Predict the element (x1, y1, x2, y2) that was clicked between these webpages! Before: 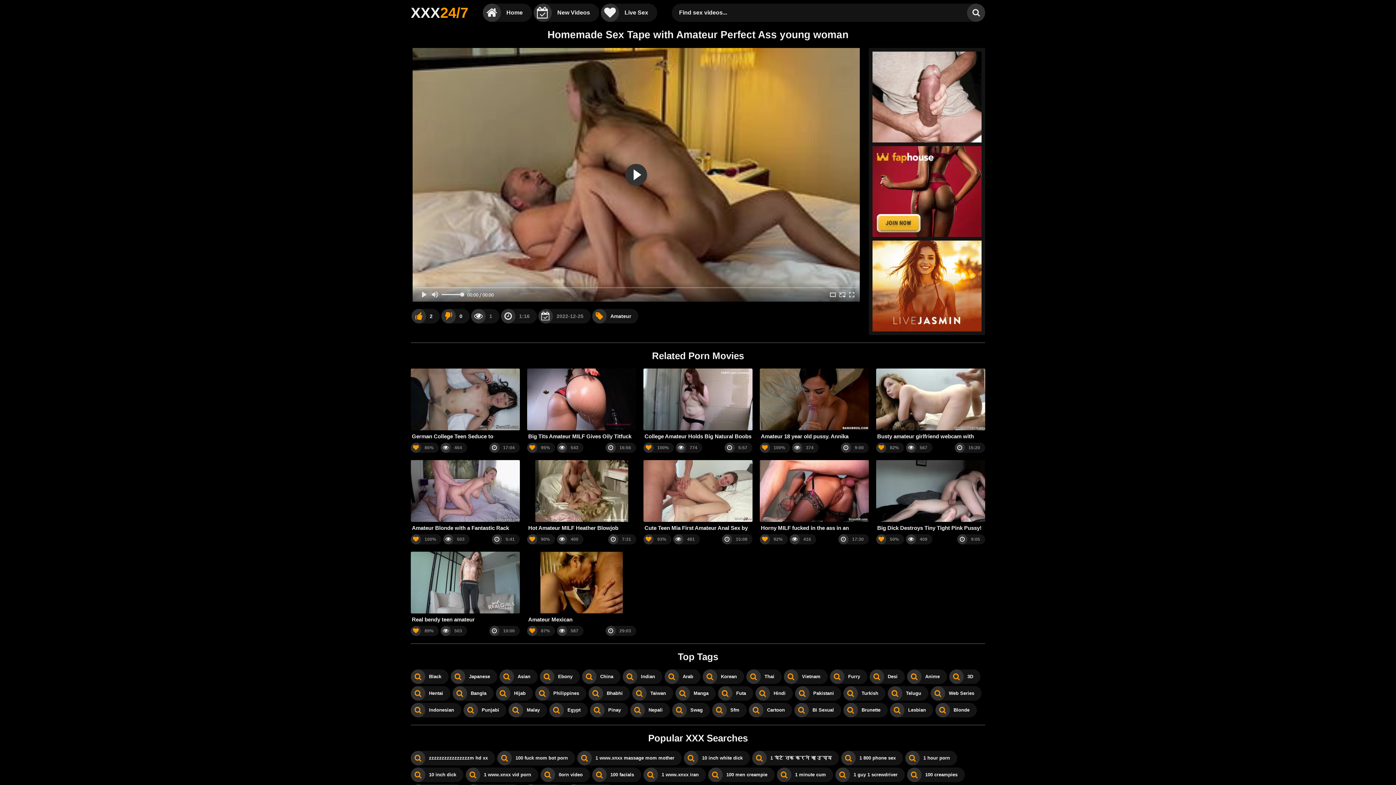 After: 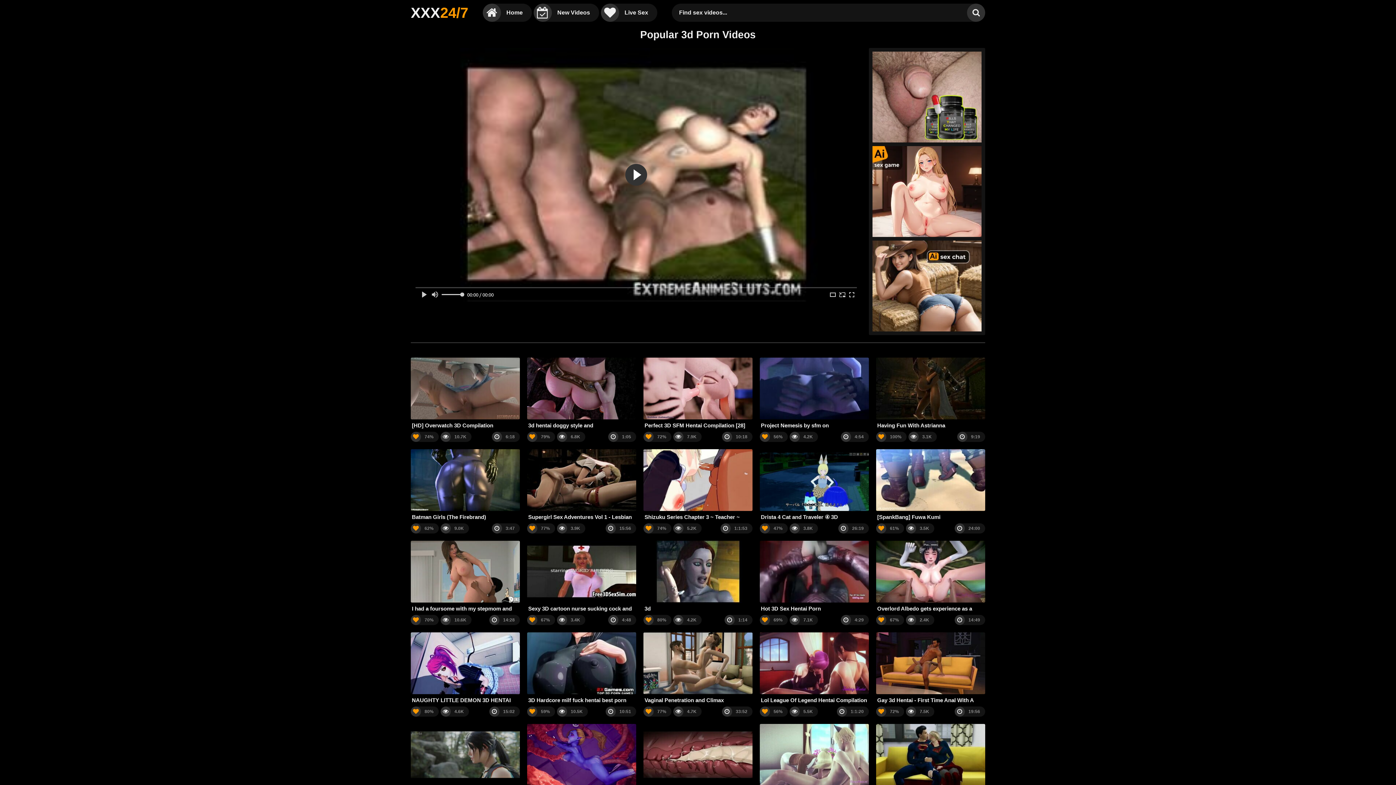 Action: label: 3D bbox: (949, 669, 980, 684)